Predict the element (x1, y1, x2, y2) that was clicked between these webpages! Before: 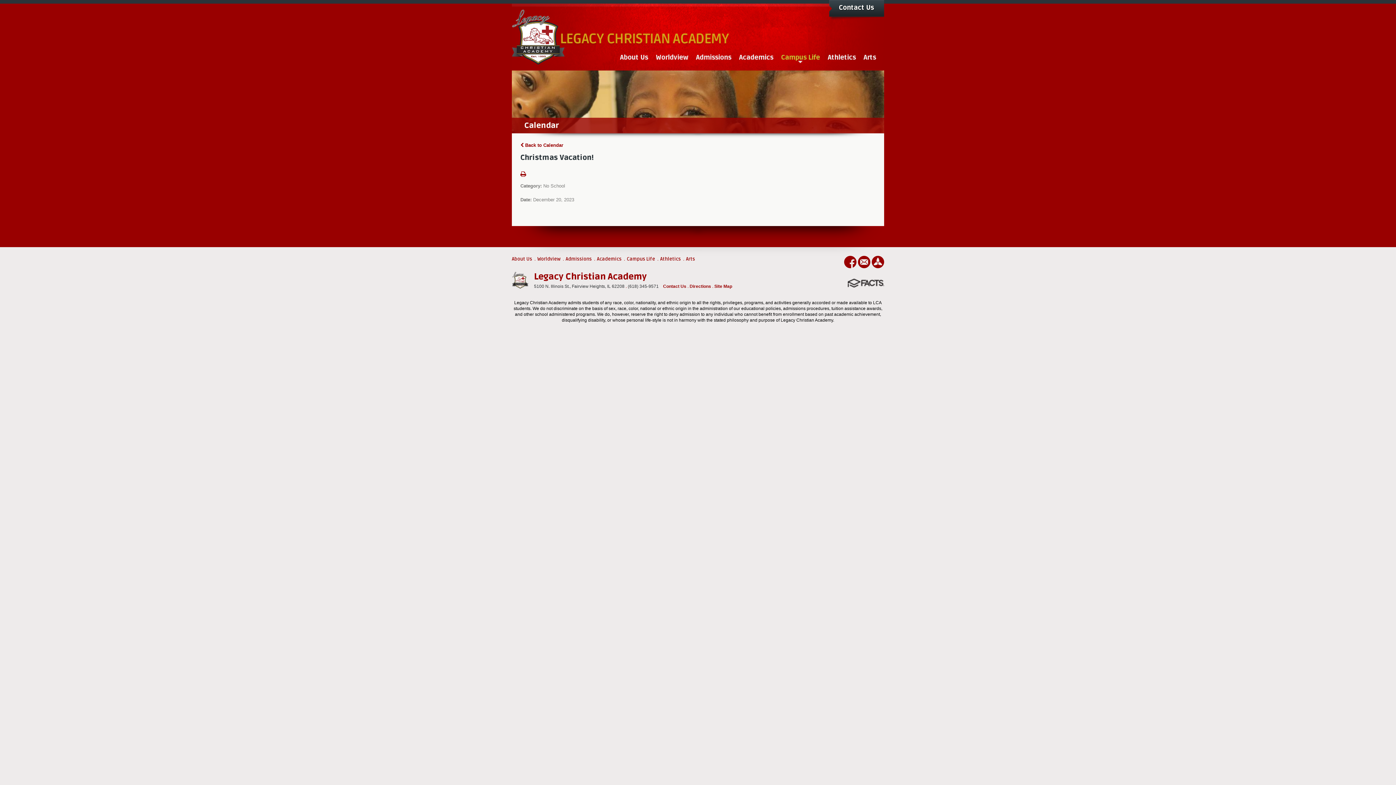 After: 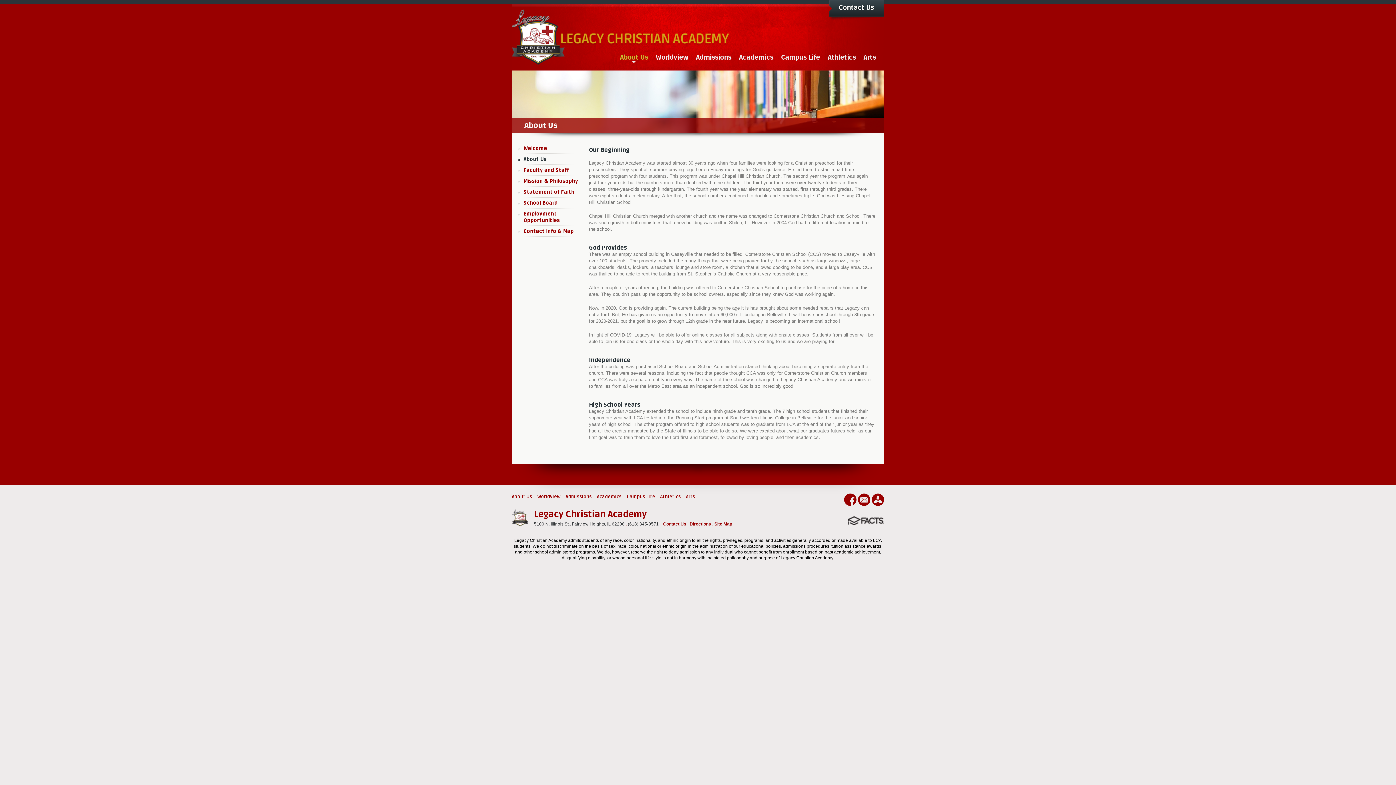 Action: label: About Us bbox: (620, 51, 648, 63)